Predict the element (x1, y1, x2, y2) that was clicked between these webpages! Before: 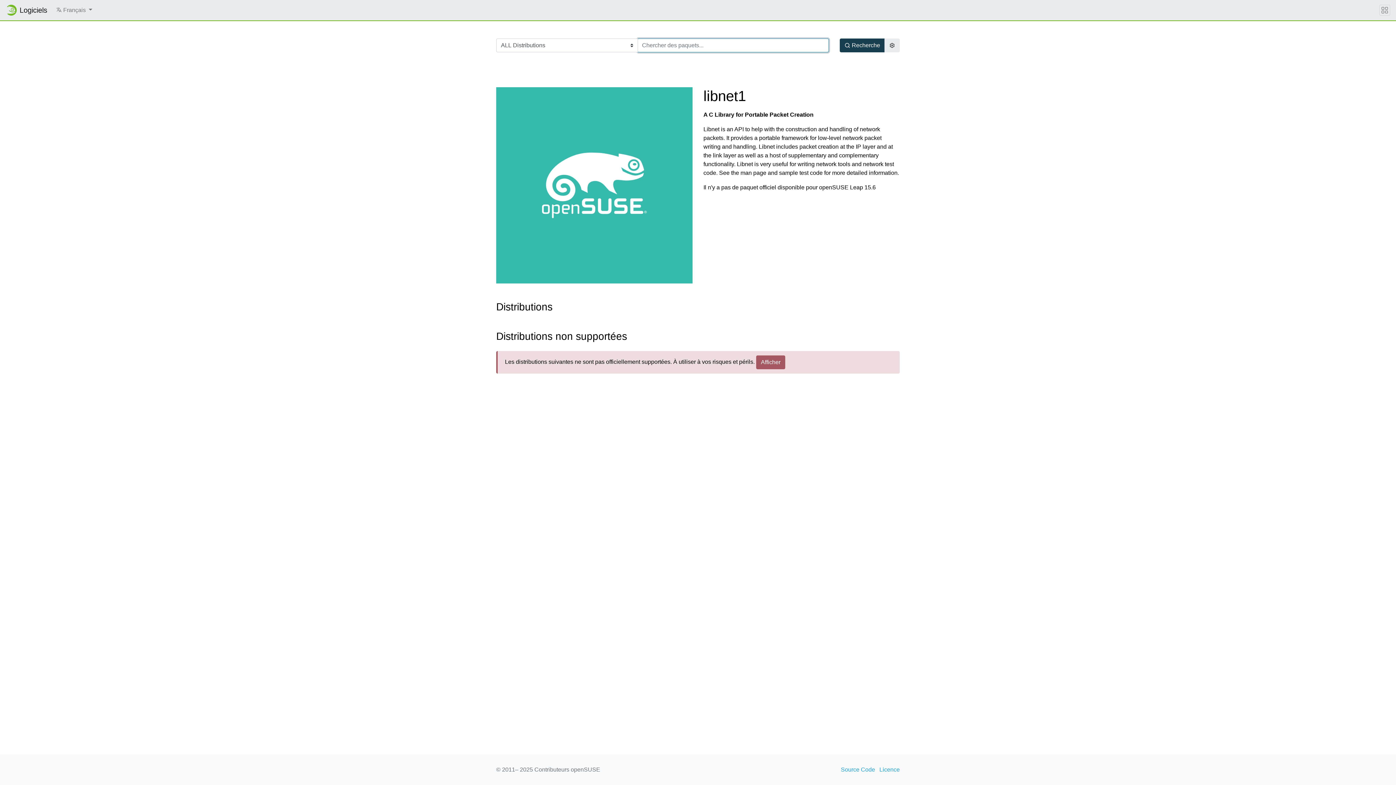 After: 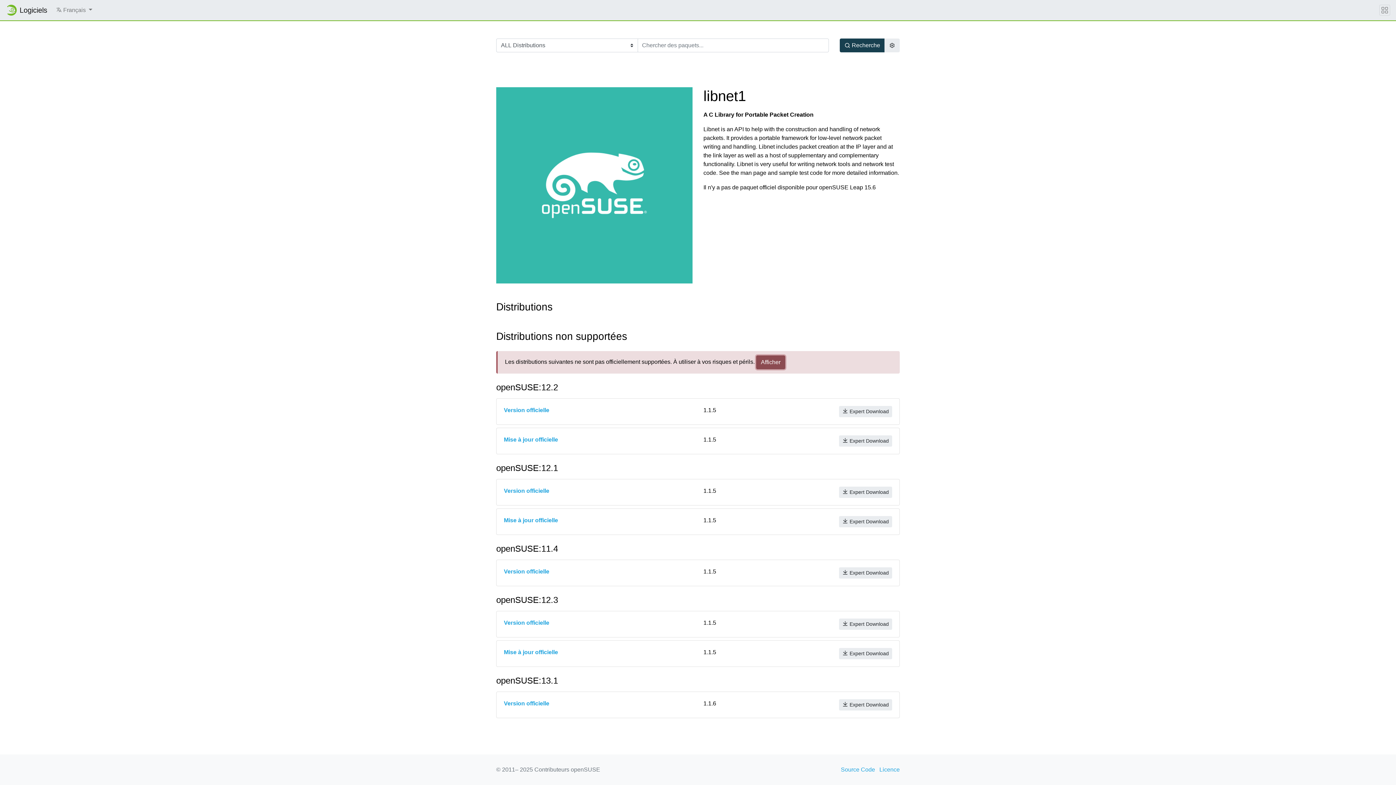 Action: label: Afficher bbox: (756, 355, 785, 369)